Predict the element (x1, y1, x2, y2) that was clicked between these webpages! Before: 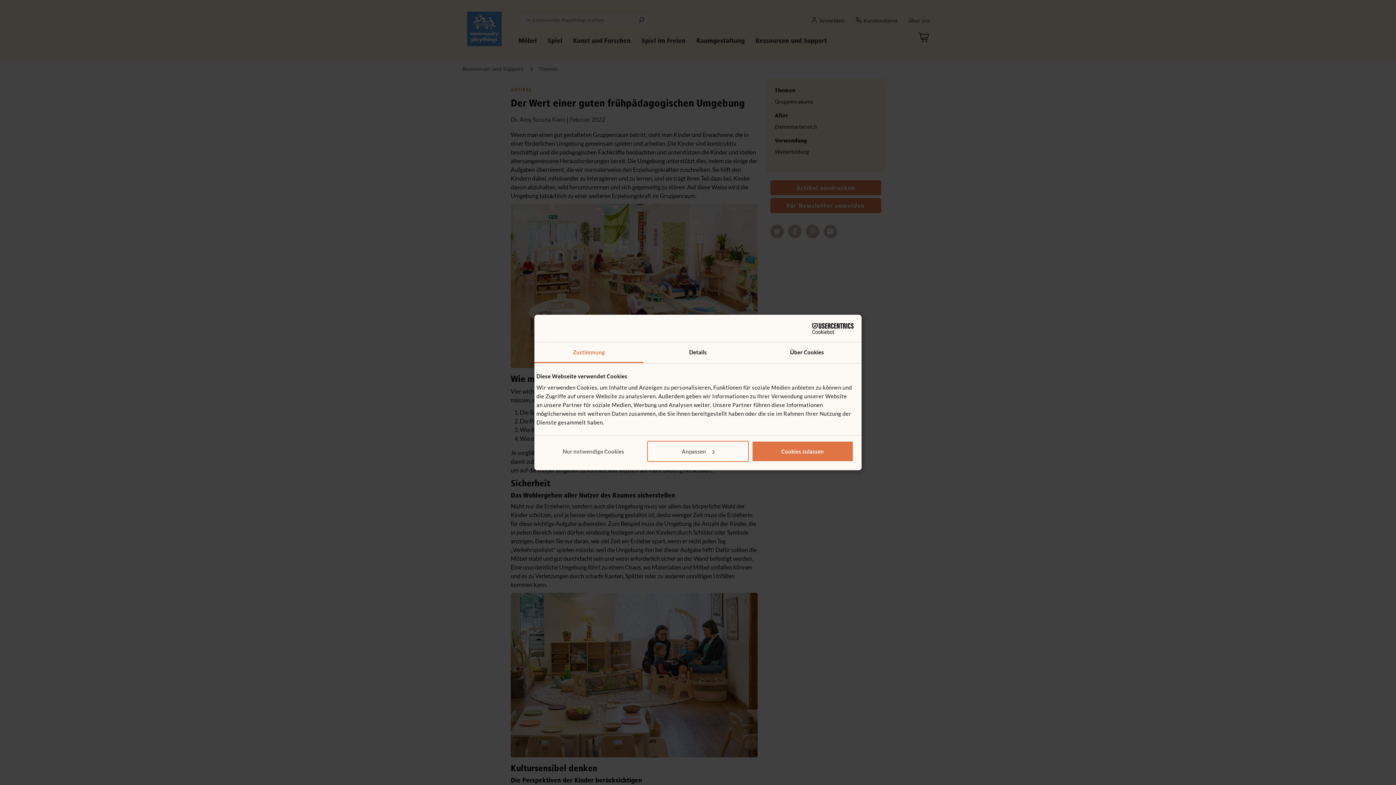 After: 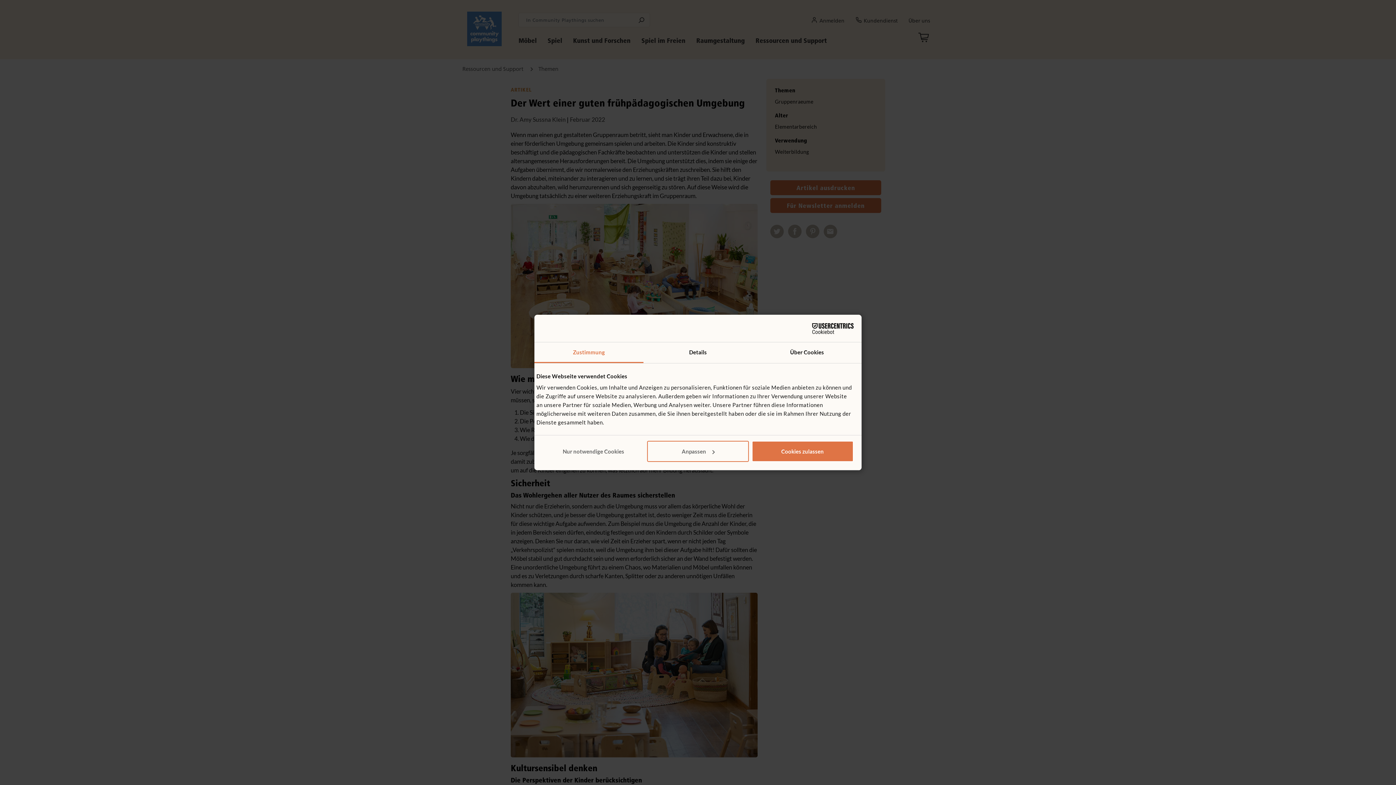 Action: label: Zustimmung bbox: (534, 342, 643, 363)